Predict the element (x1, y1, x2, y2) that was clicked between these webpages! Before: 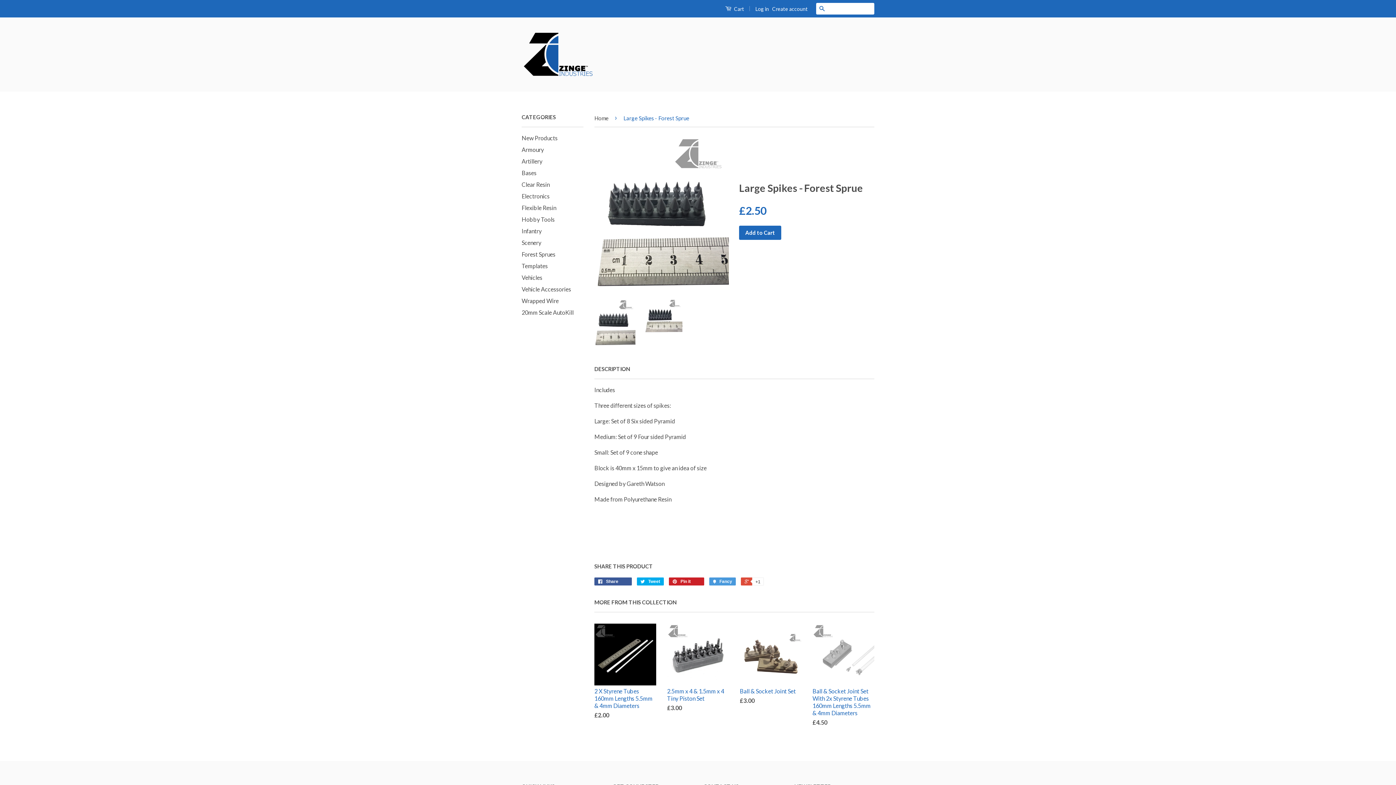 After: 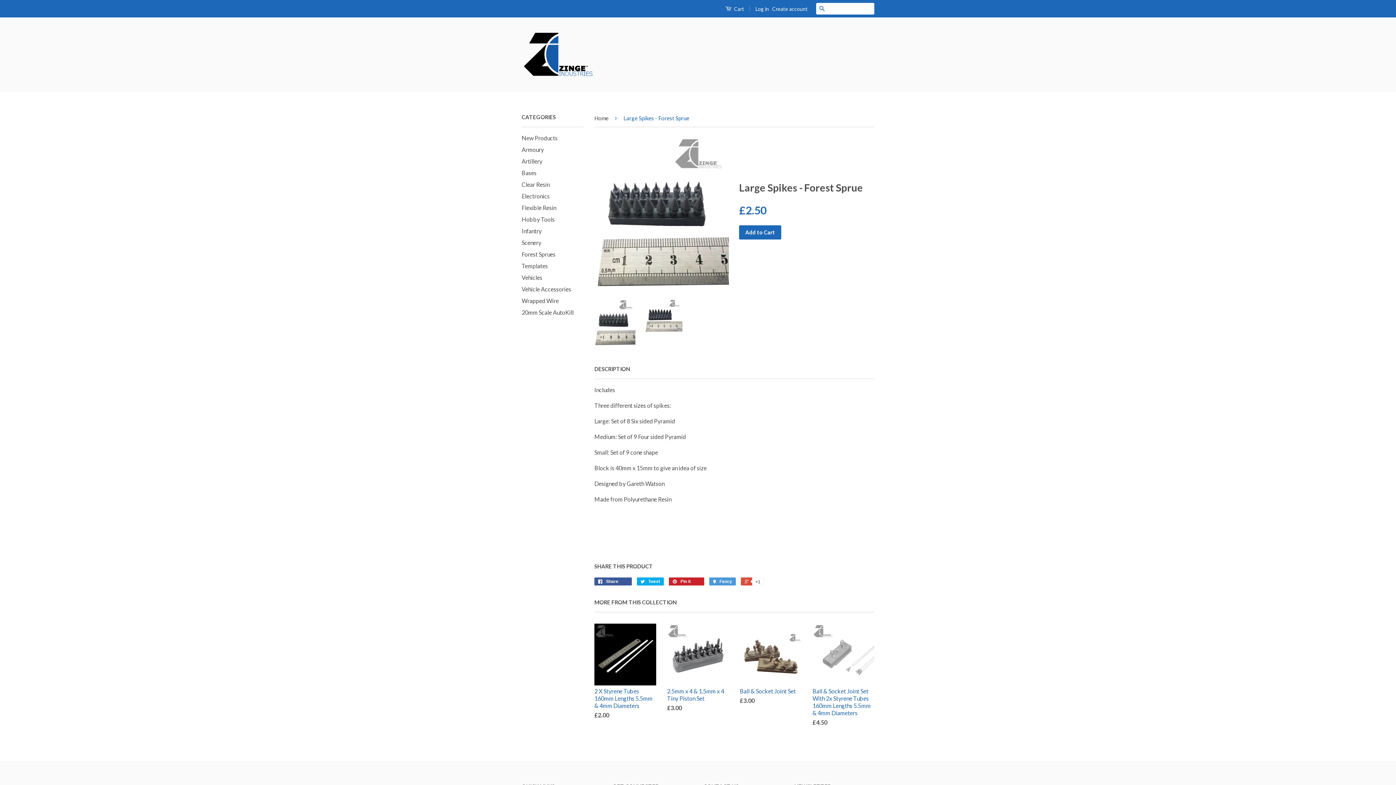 Action: bbox: (594, 298, 635, 347)